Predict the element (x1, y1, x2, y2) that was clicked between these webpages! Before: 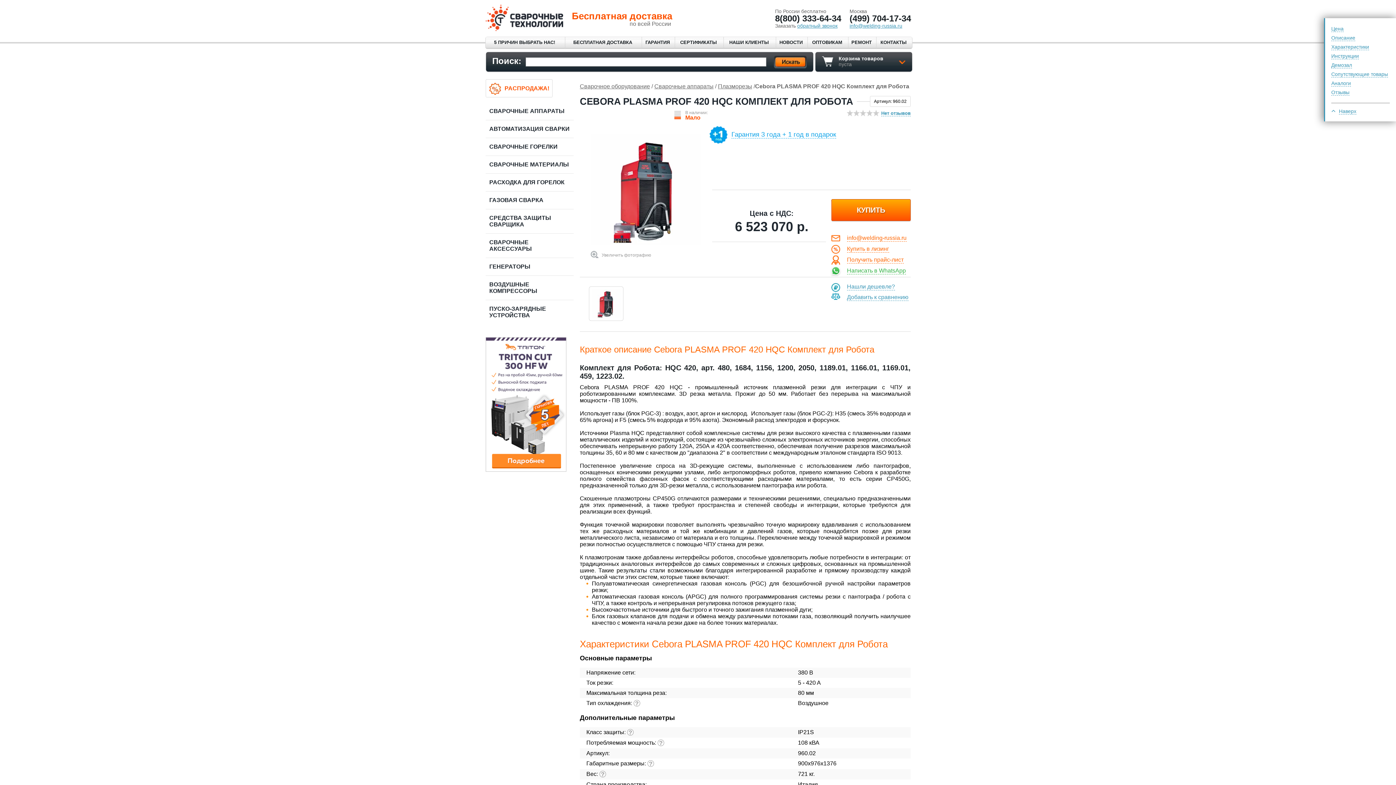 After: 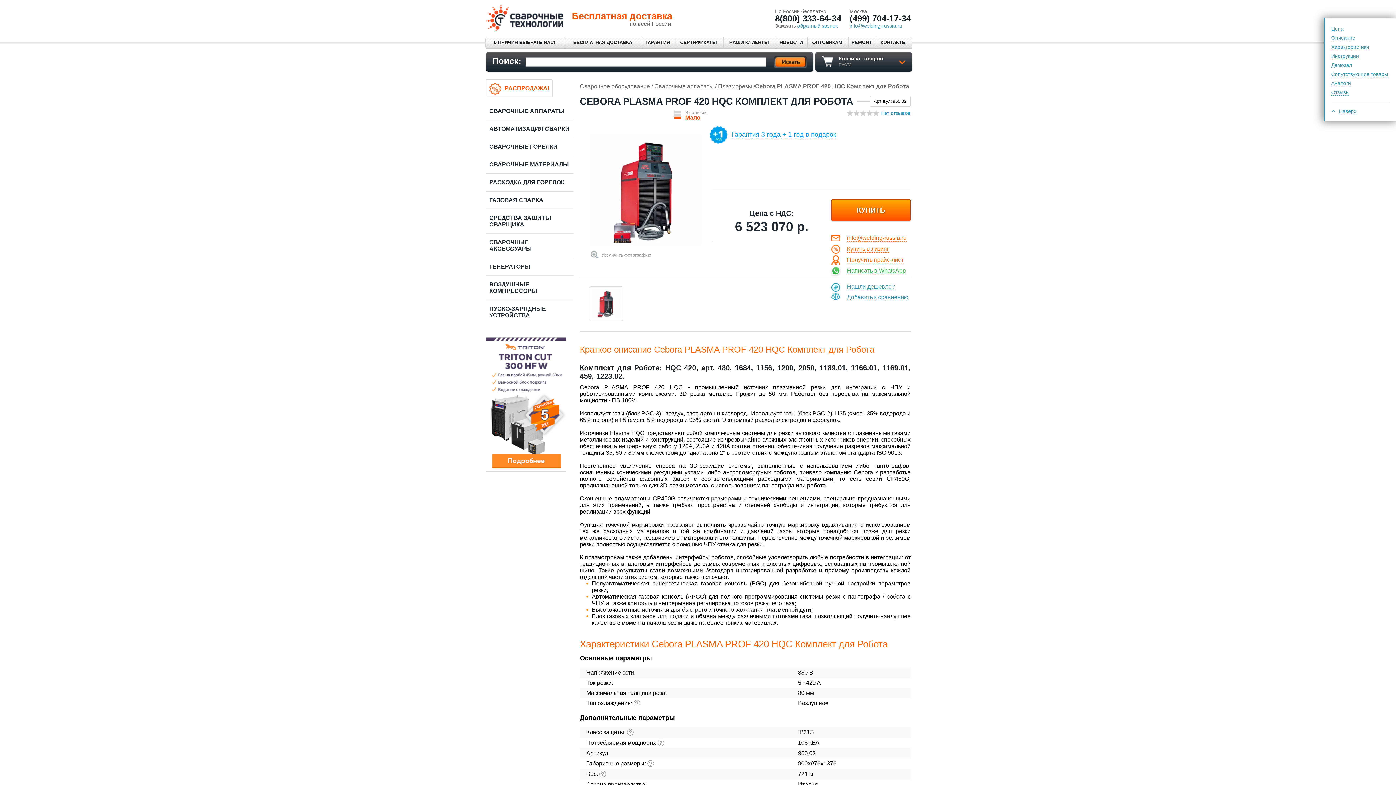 Action: label: 8(800) 333-64-34 bbox: (775, 14, 841, 22)